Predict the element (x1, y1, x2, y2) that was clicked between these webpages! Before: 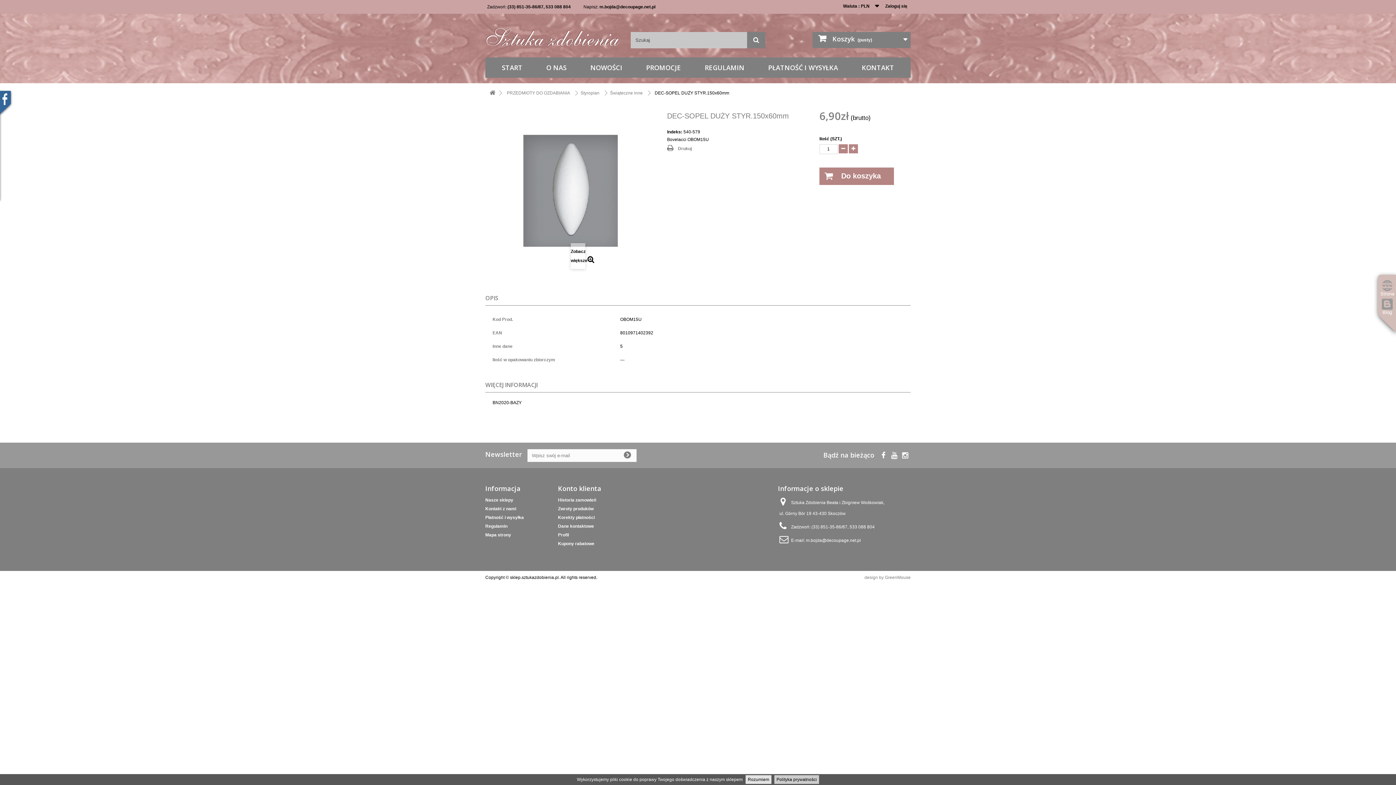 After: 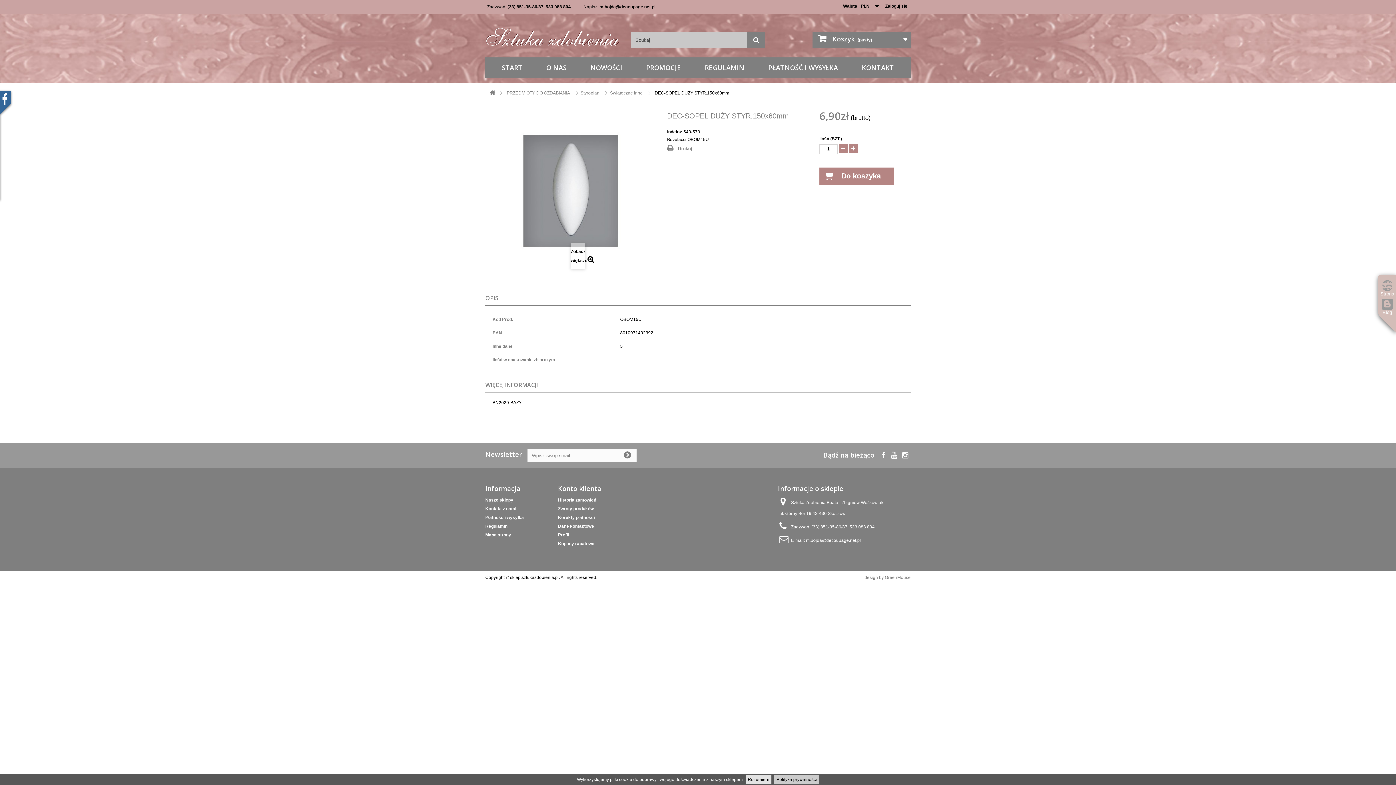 Action: bbox: (891, 450, 897, 458)